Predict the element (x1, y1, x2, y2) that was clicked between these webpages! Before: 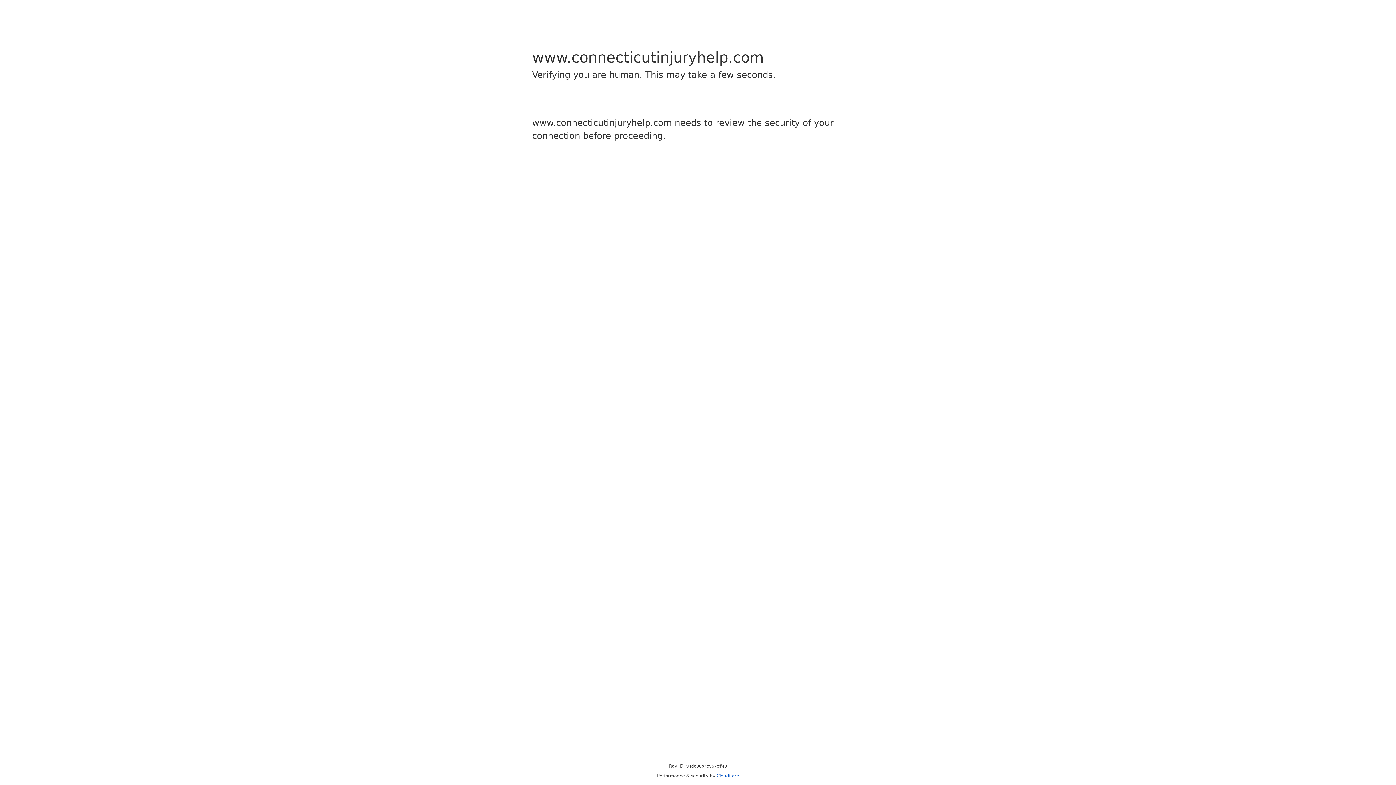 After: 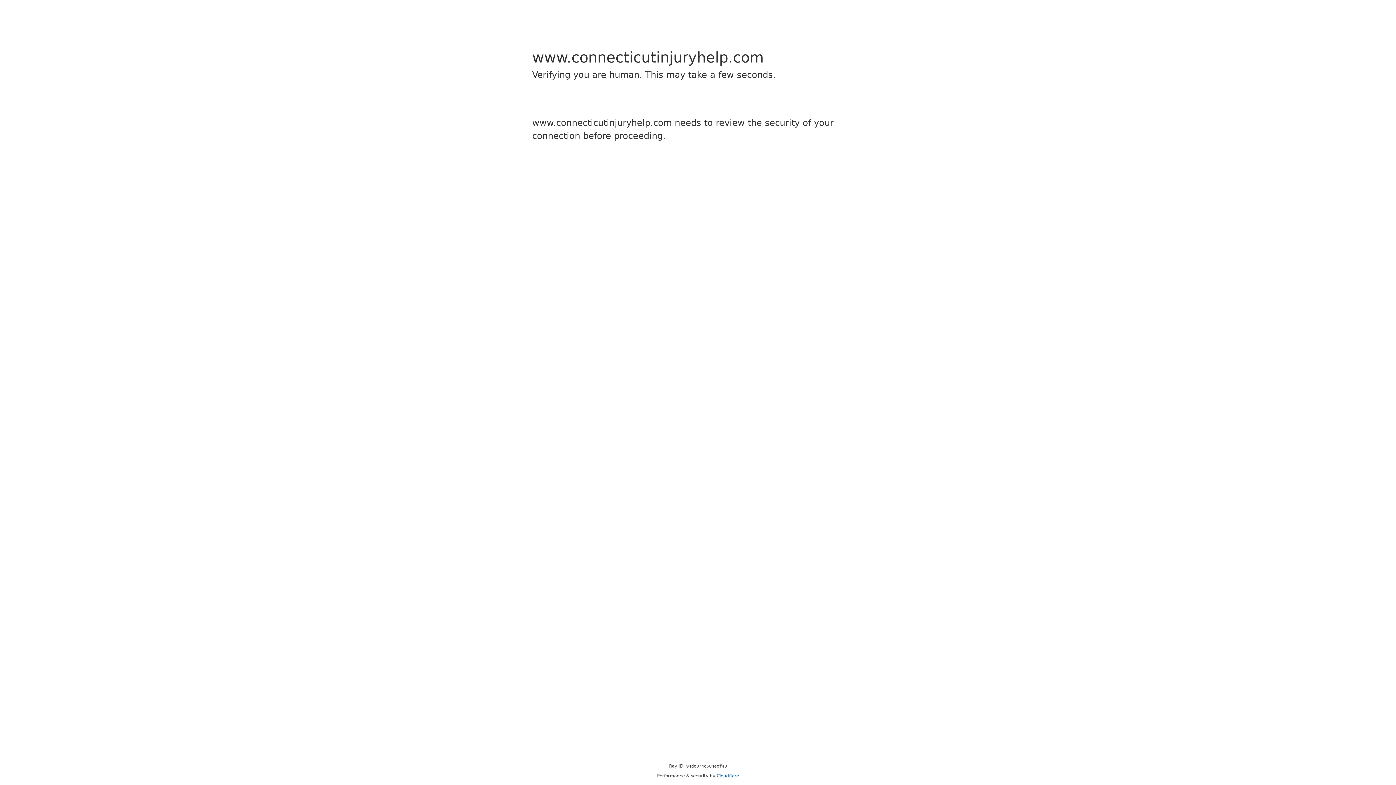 Action: label: Cloudflare bbox: (716, 773, 739, 778)